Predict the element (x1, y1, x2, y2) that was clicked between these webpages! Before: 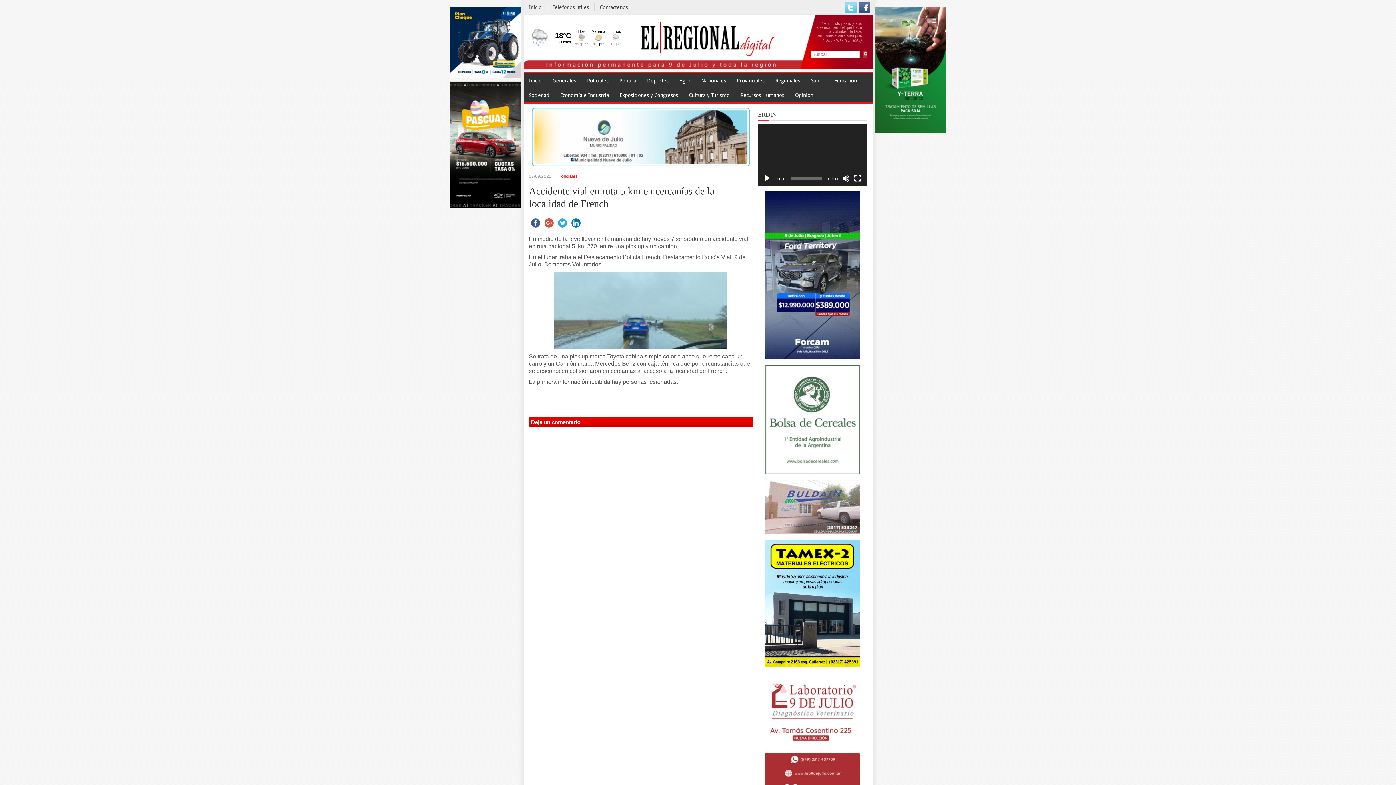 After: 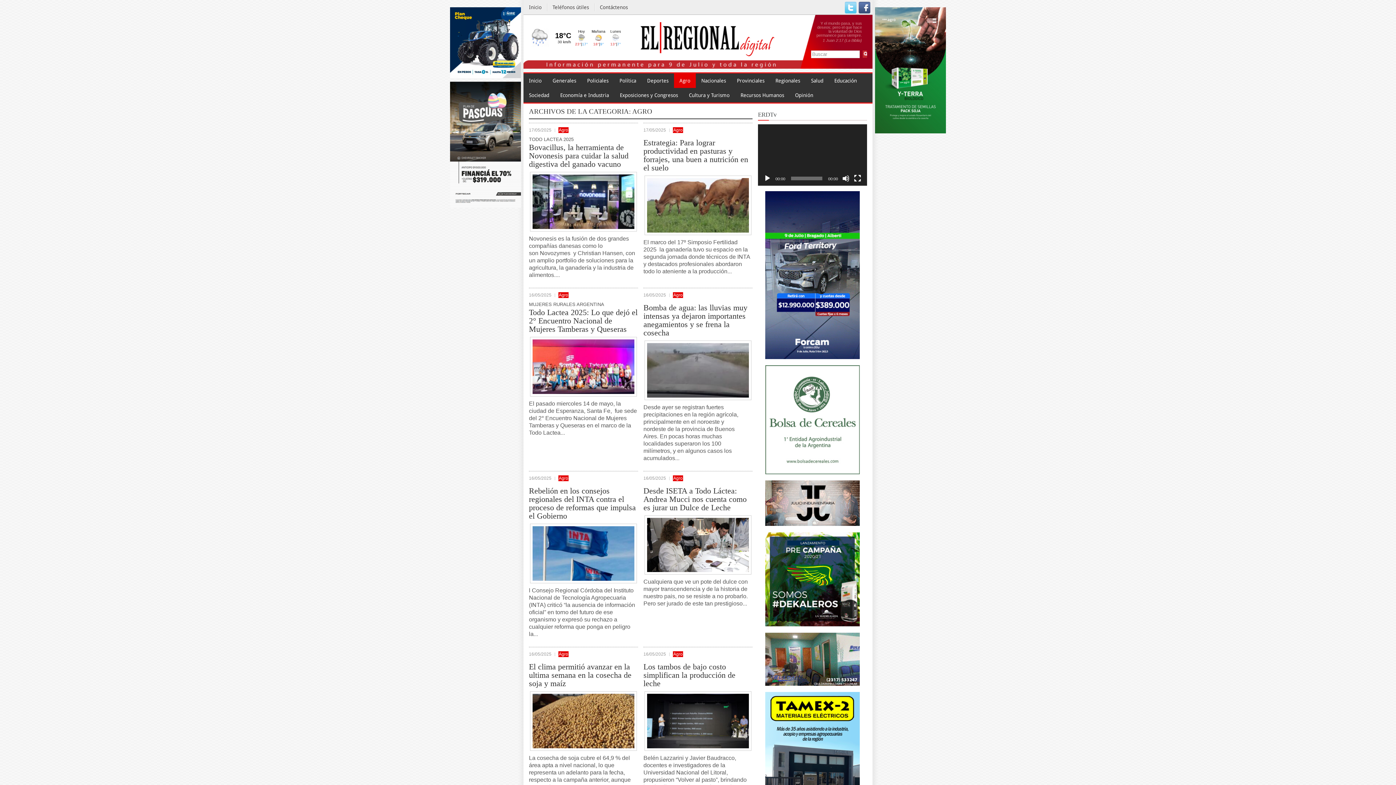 Action: bbox: (674, 73, 696, 88) label: Agro